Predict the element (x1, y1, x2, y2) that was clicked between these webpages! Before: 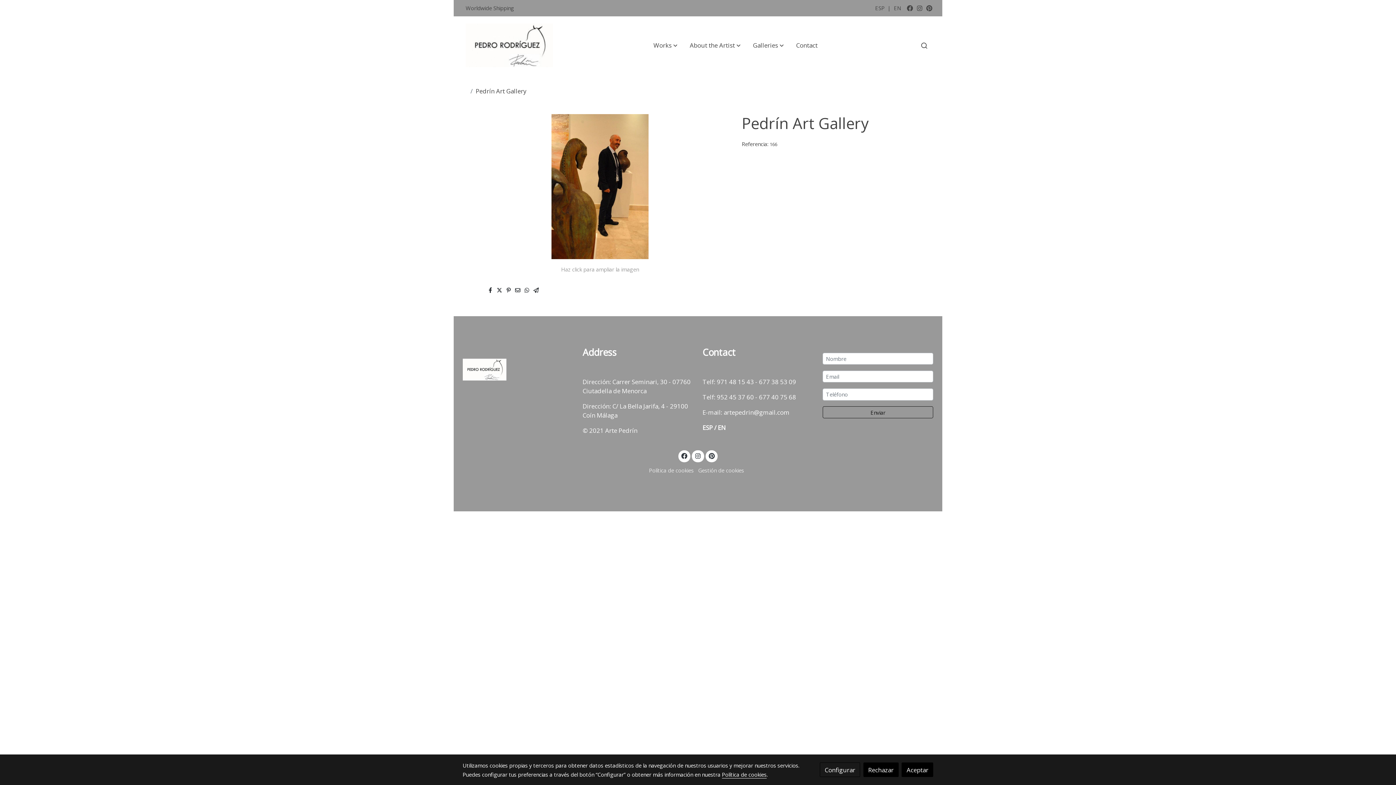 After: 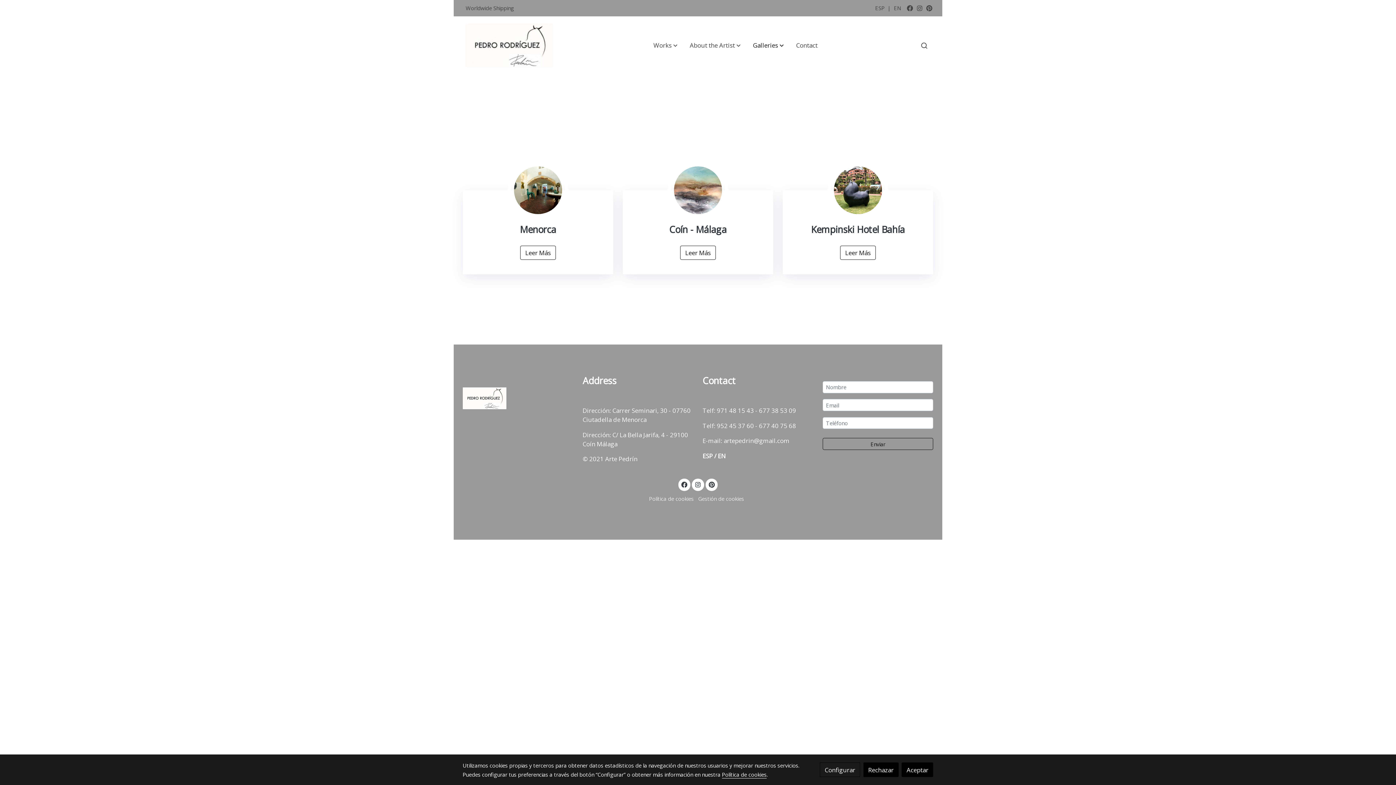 Action: bbox: (747, 33, 790, 57) label: Galleries